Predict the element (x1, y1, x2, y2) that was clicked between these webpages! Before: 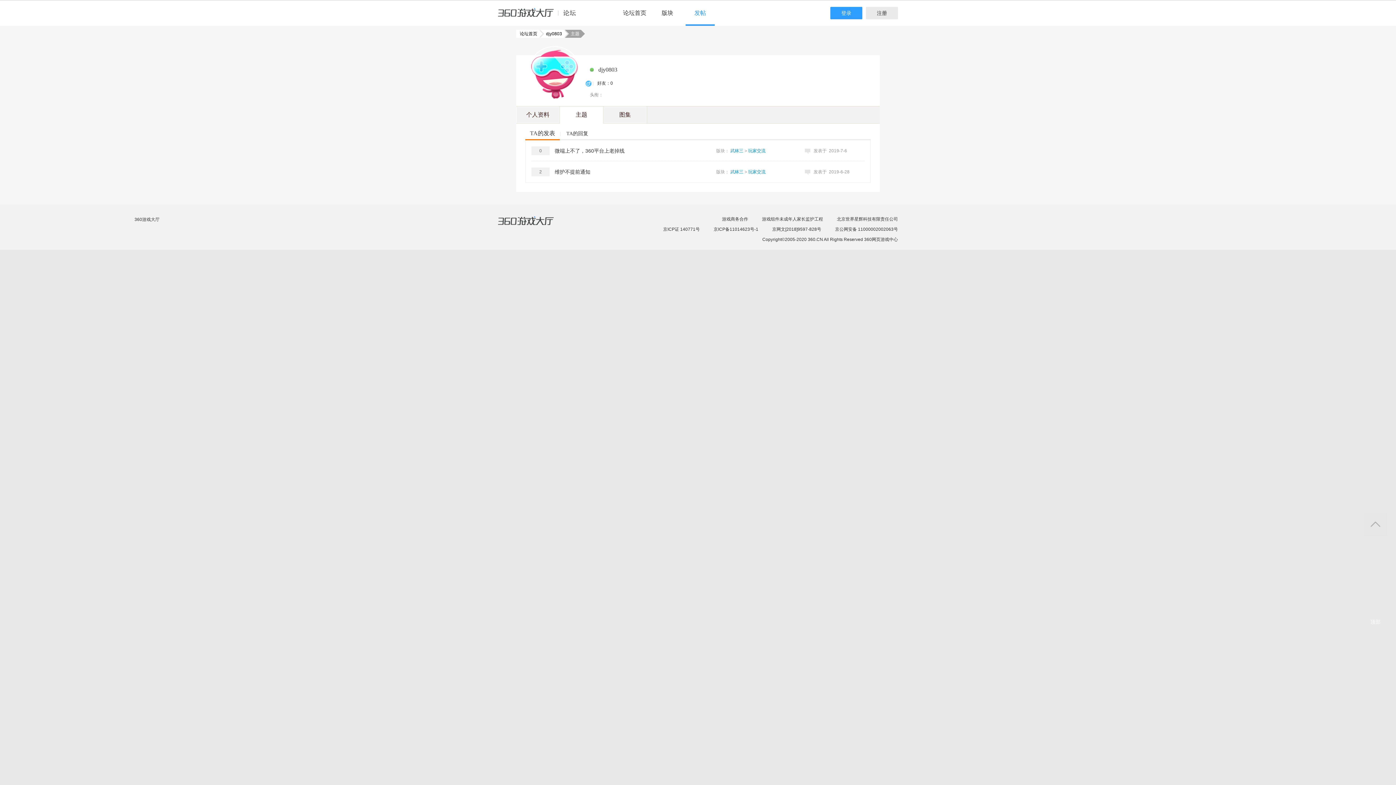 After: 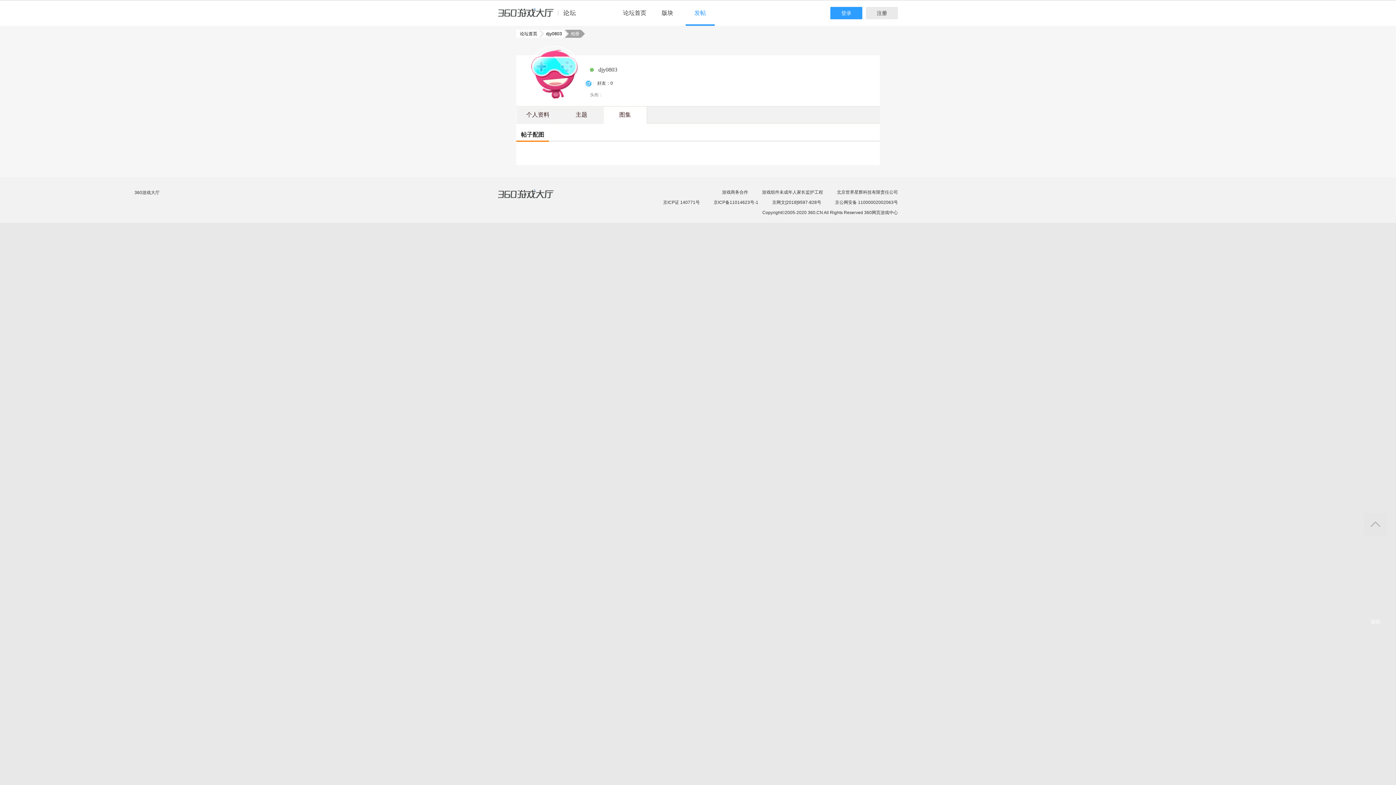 Action: bbox: (603, 106, 646, 123) label: 图集